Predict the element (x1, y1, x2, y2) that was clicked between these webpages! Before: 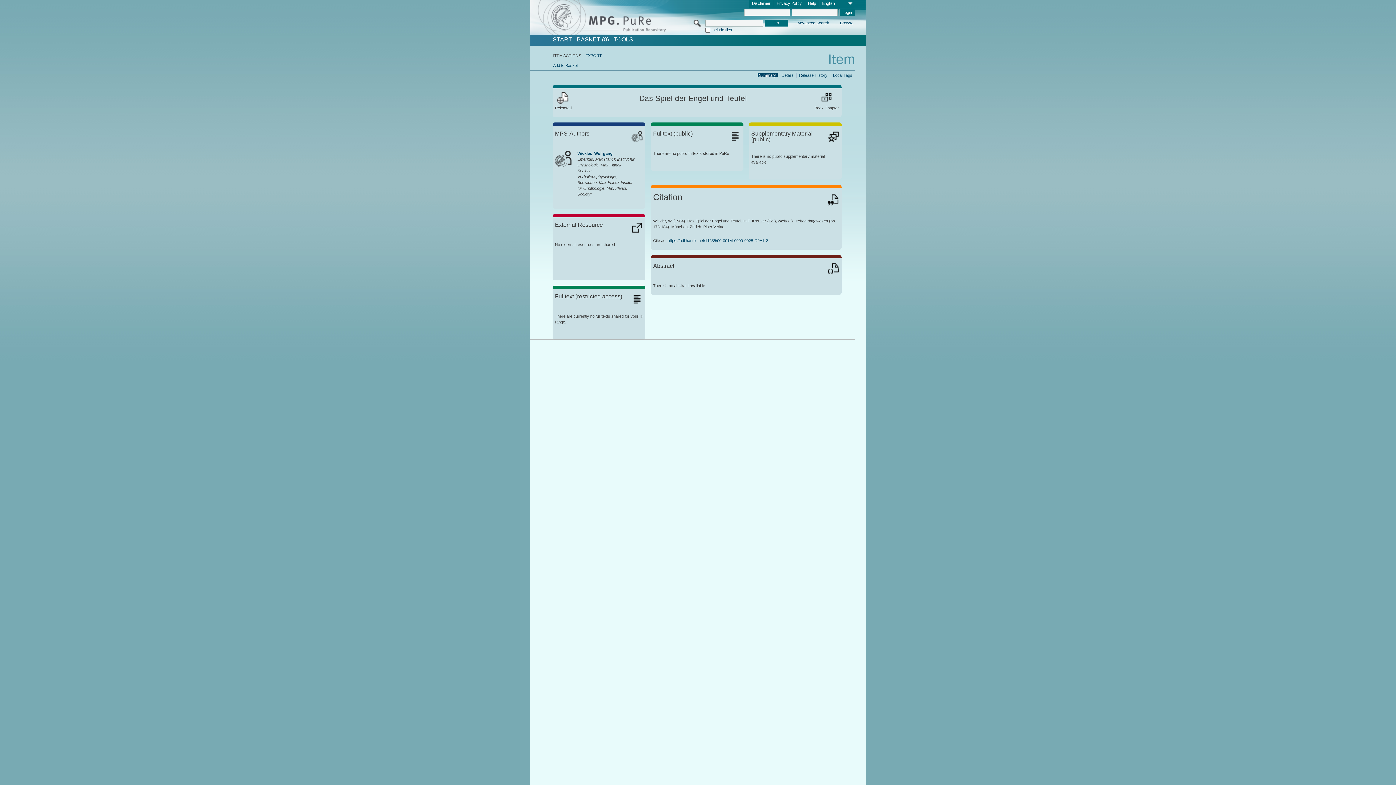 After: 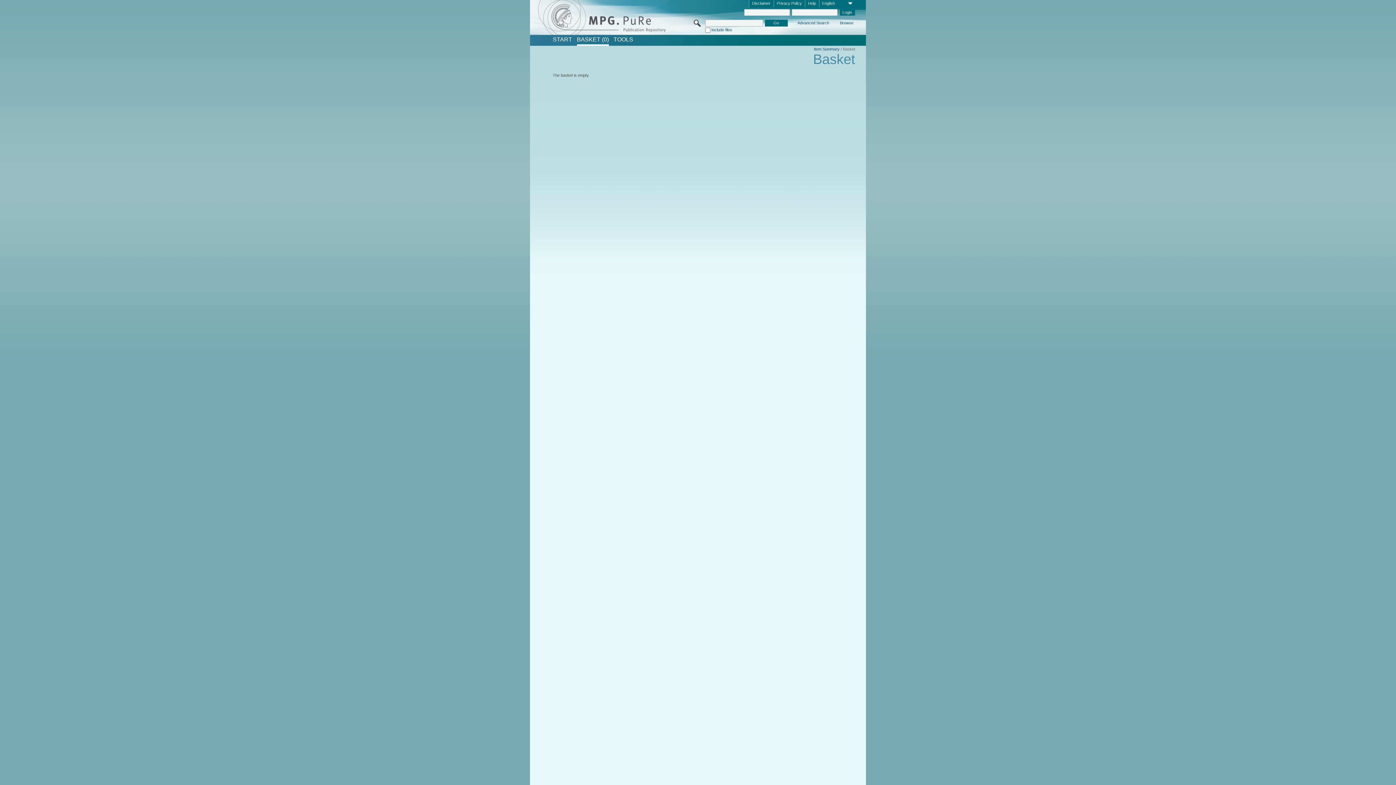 Action: label: BASKET (0) bbox: (576, 36, 608, 42)